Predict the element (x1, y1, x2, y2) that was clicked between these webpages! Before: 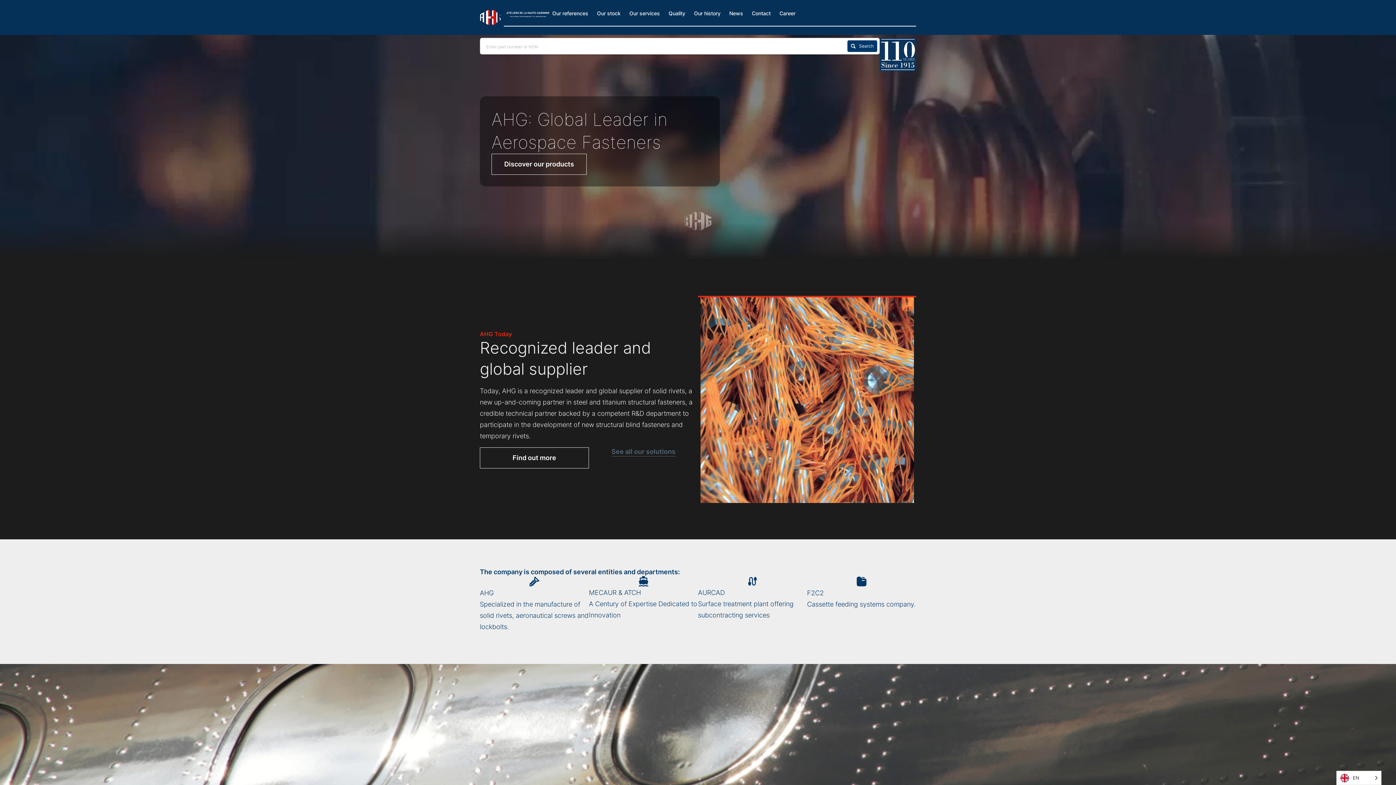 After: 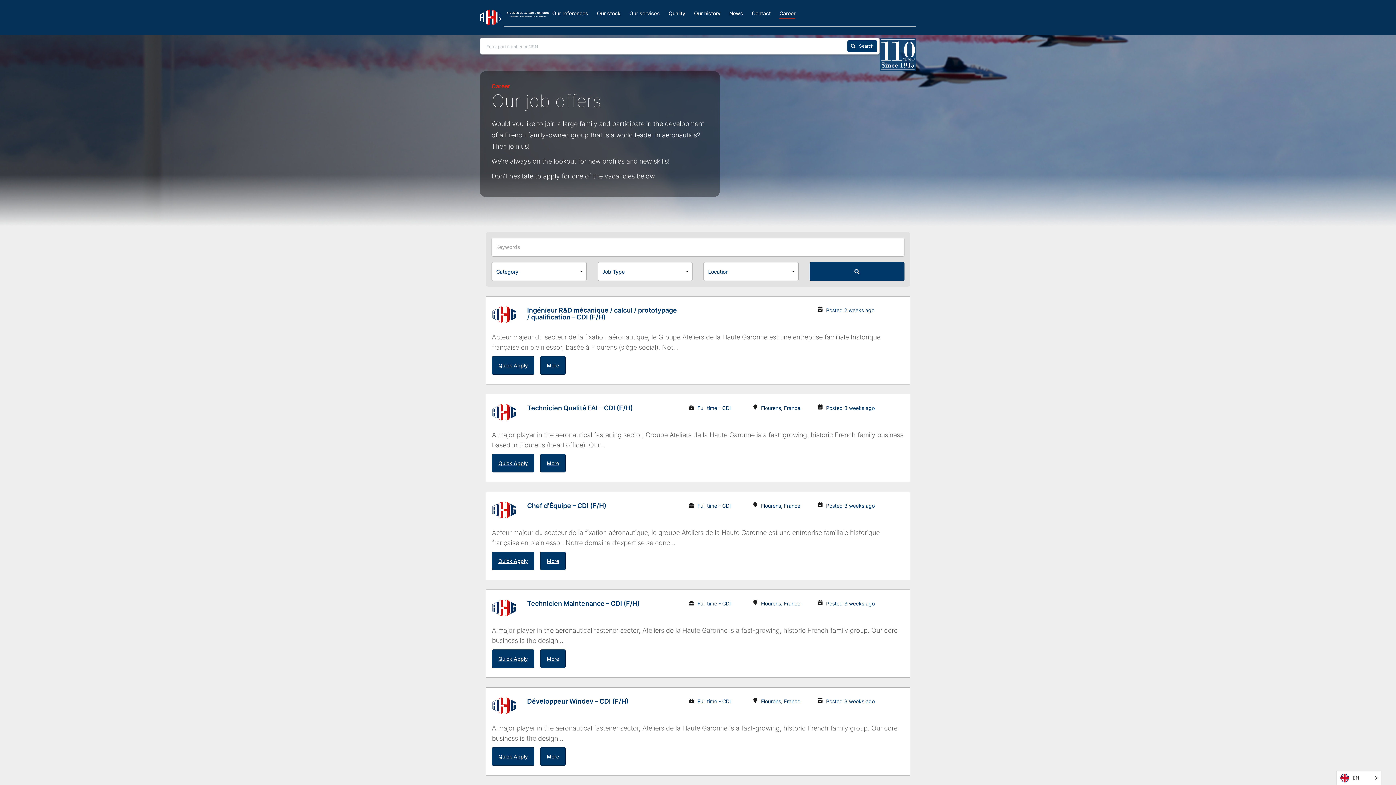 Action: label: Career bbox: (779, 8, 795, 18)